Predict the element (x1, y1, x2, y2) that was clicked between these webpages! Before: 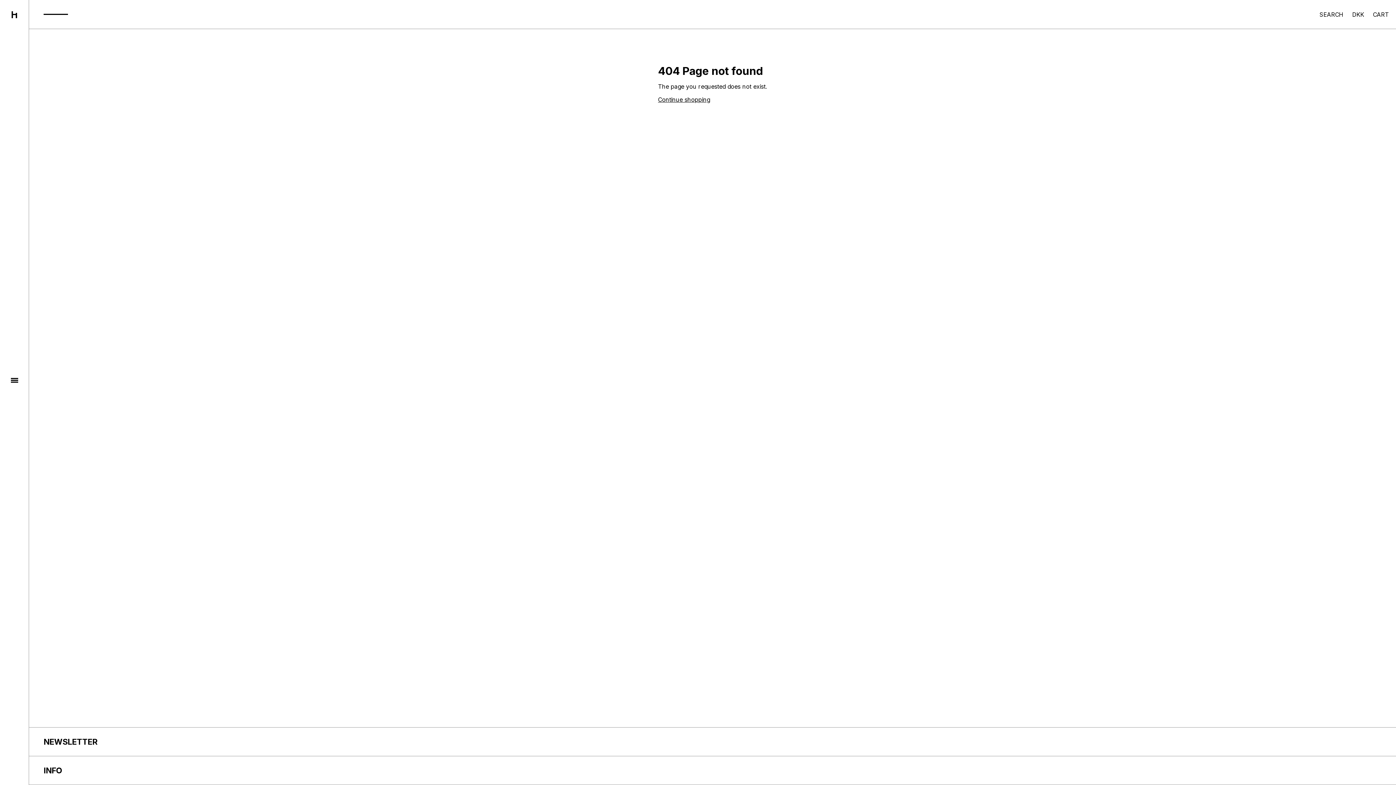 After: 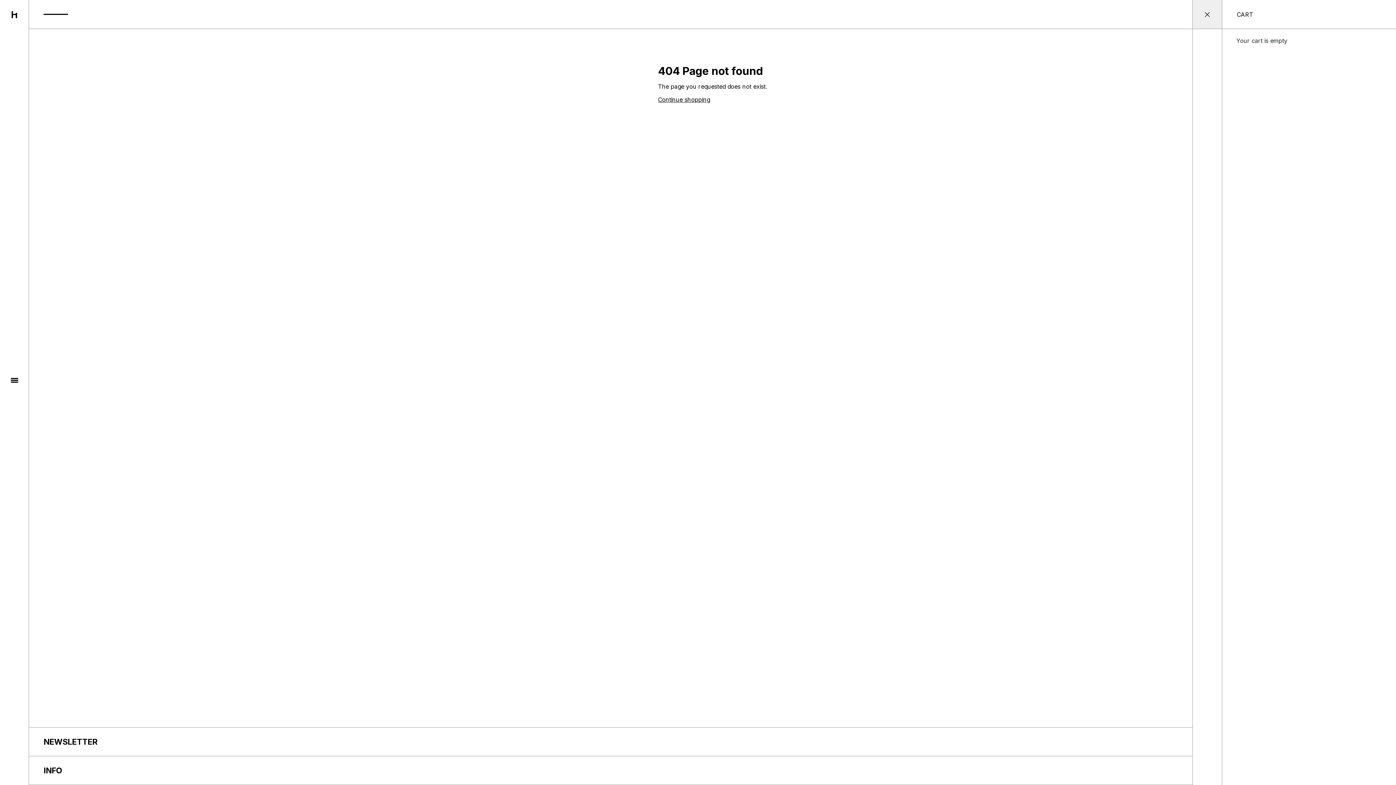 Action: bbox: (1373, 10, 1389, 18) label: CART